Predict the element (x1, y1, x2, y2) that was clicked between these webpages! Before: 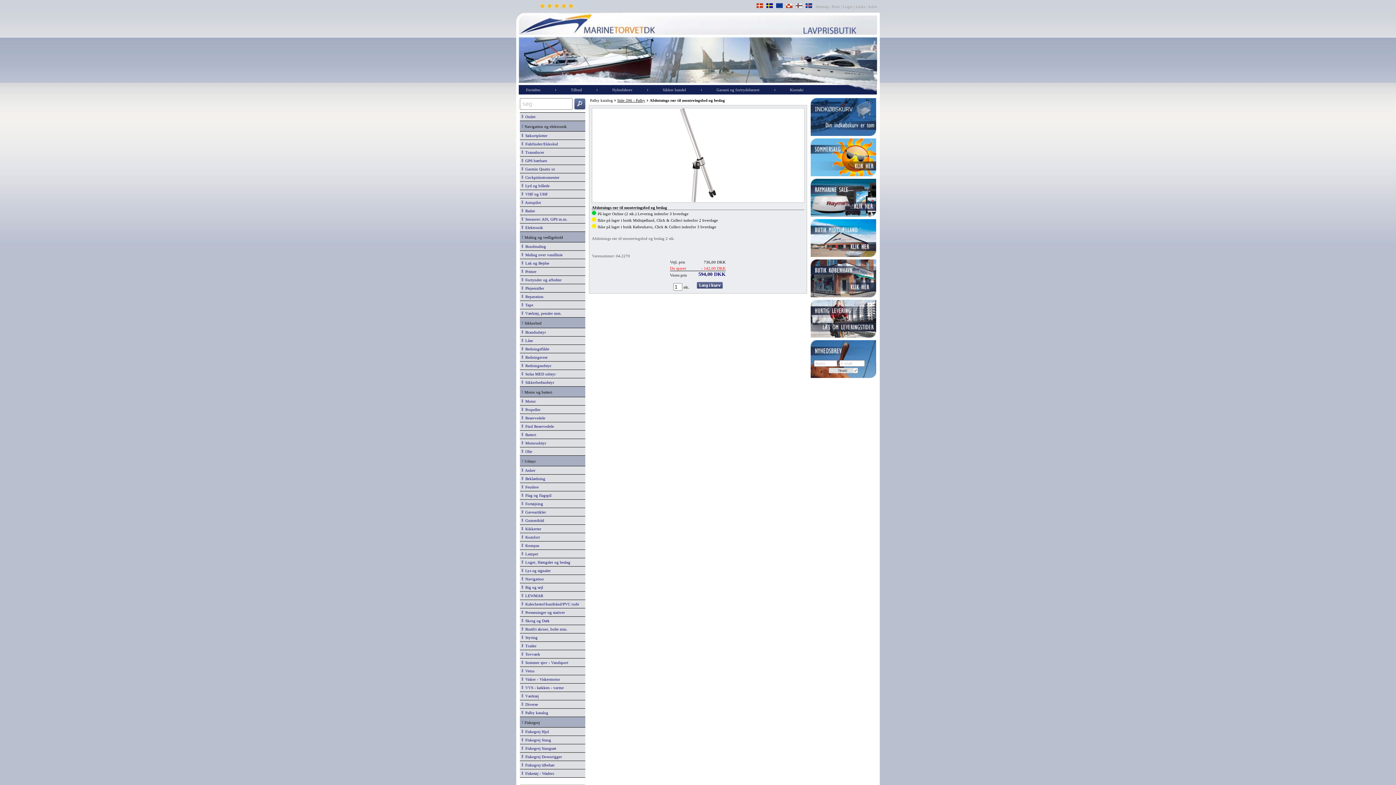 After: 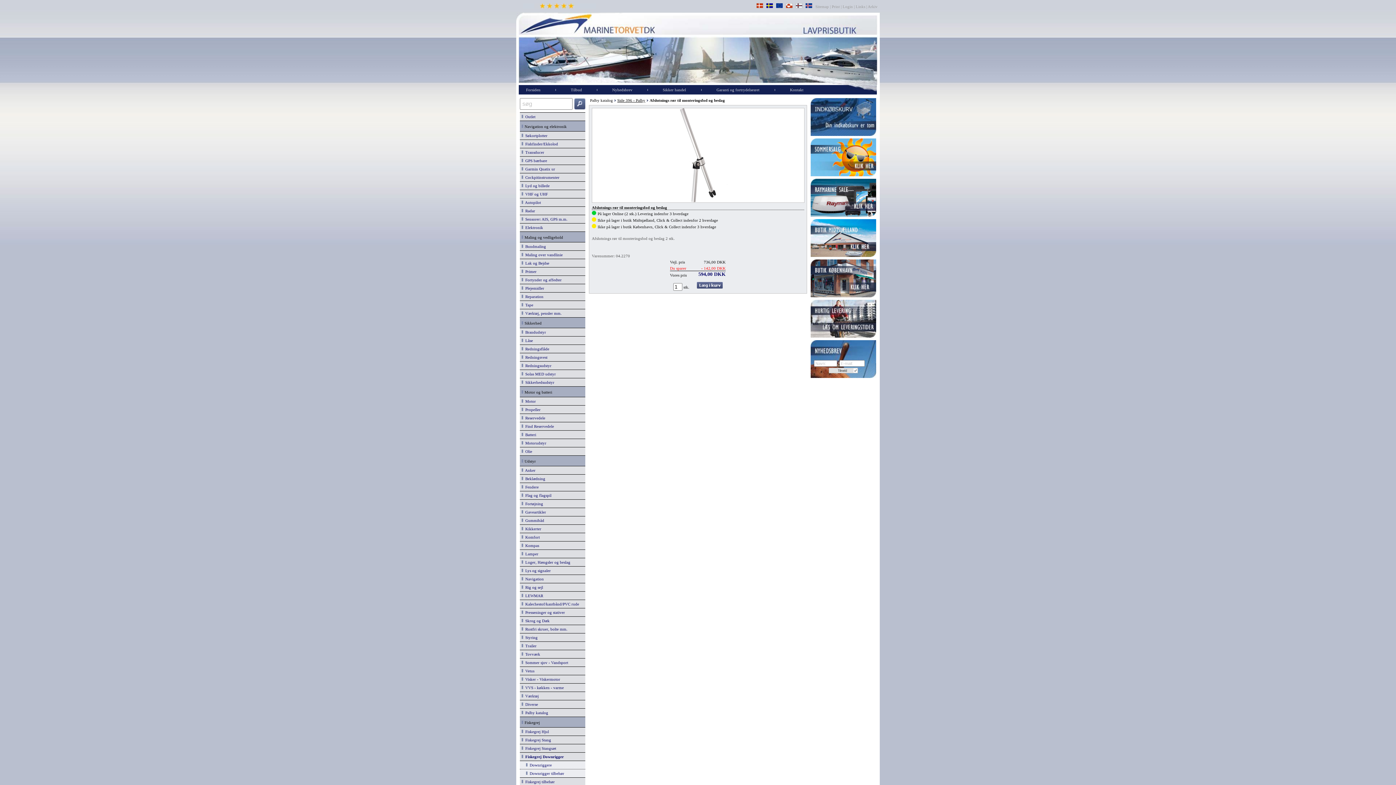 Action: label:   Fiskegrej Downrigger bbox: (521, 754, 583, 759)